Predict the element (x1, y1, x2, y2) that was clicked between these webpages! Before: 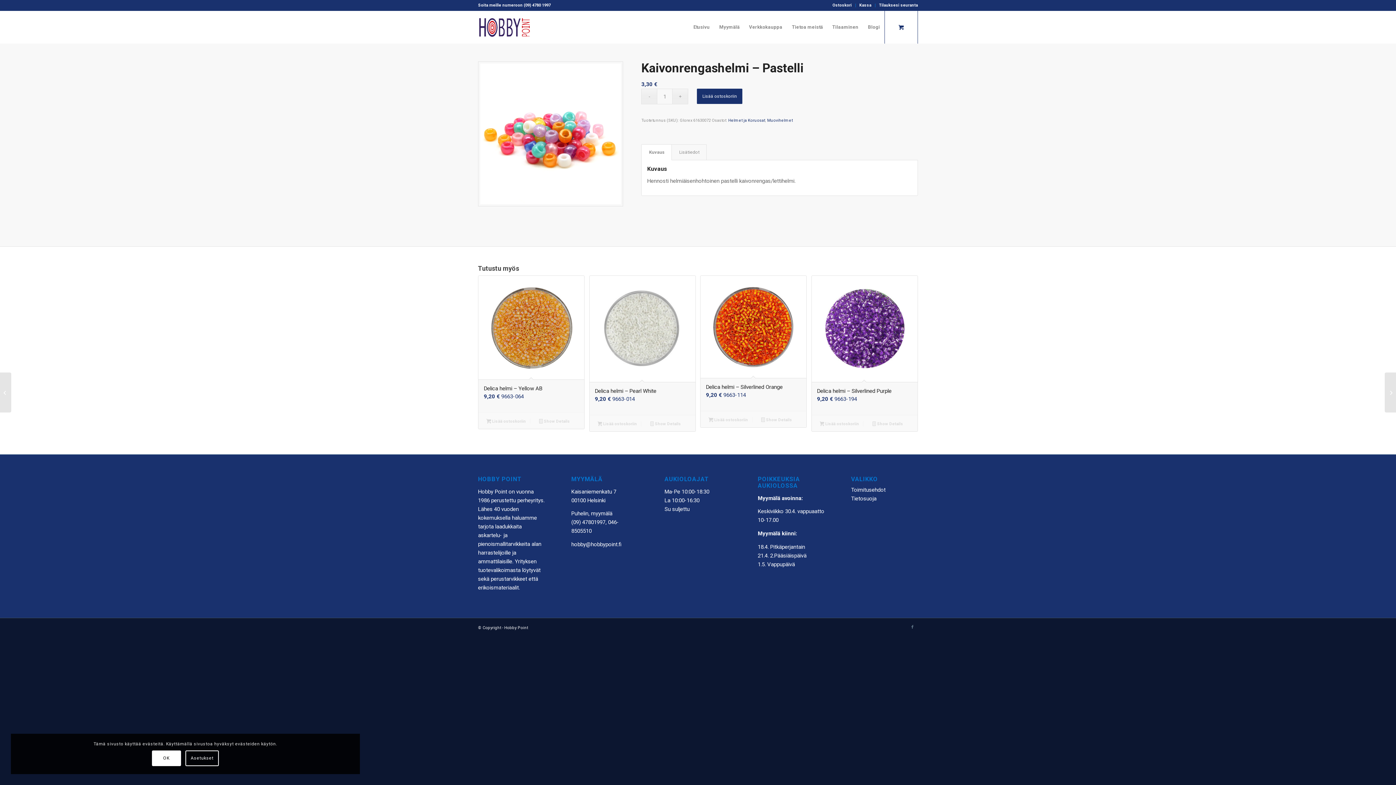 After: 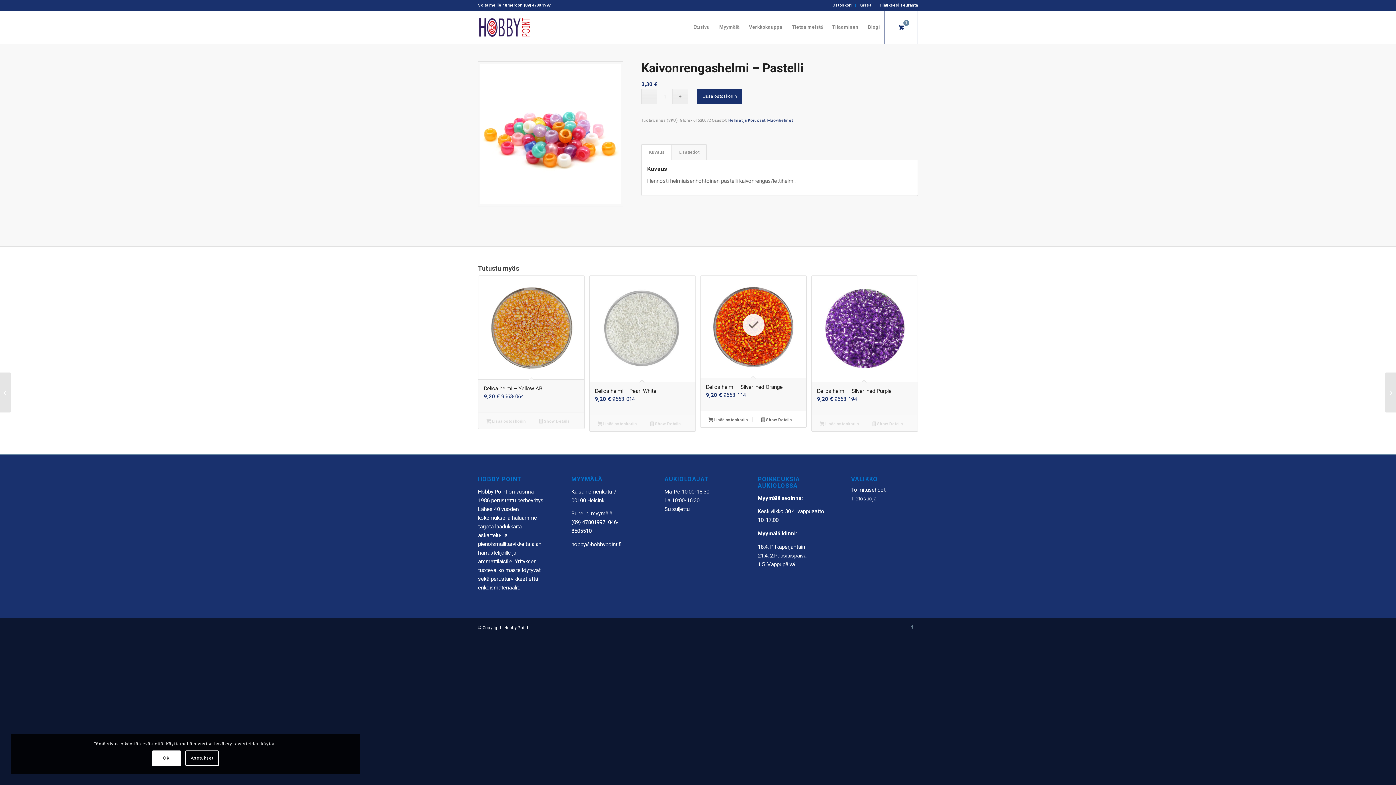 Action: label: Lisää ostoskoriin: “Delica helmi - Silverlined Orange” bbox: (704, 415, 752, 424)